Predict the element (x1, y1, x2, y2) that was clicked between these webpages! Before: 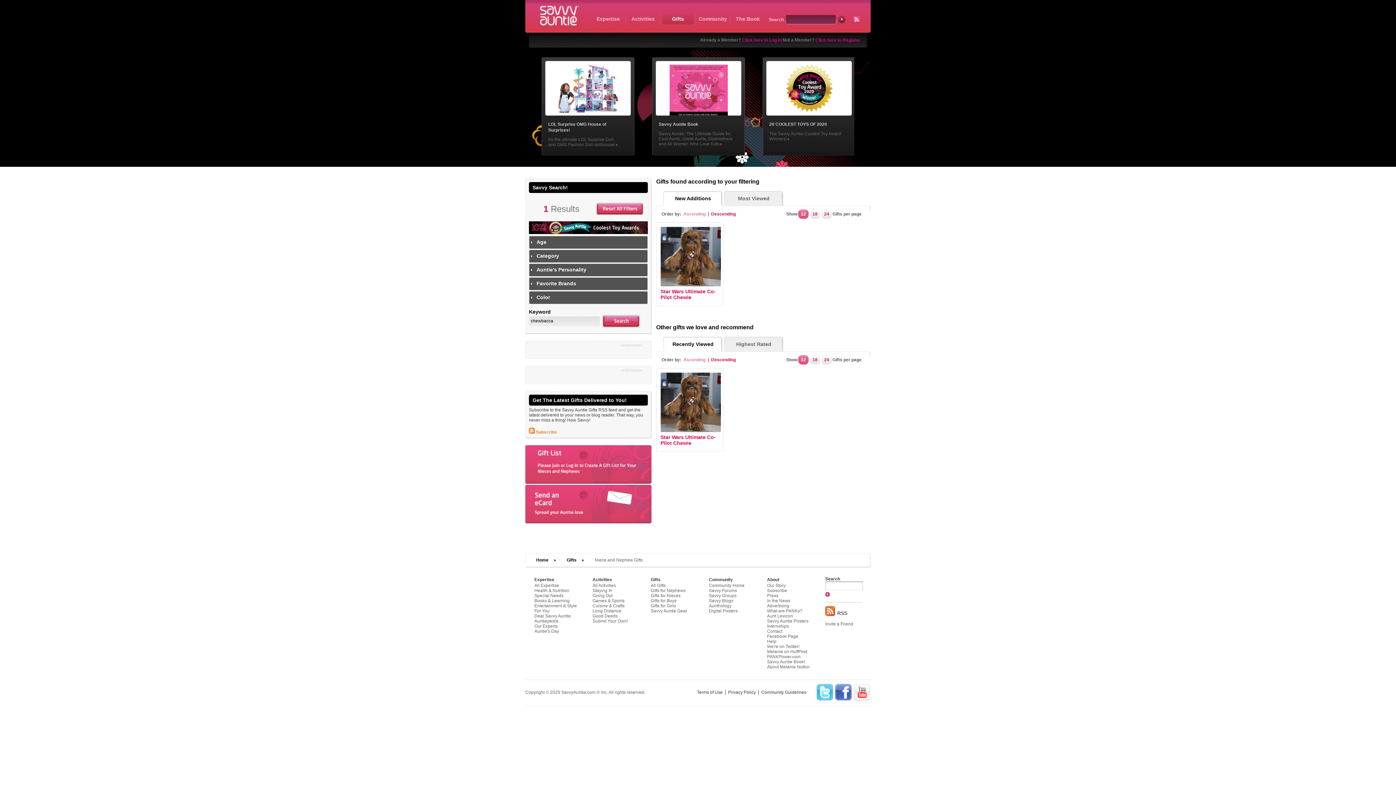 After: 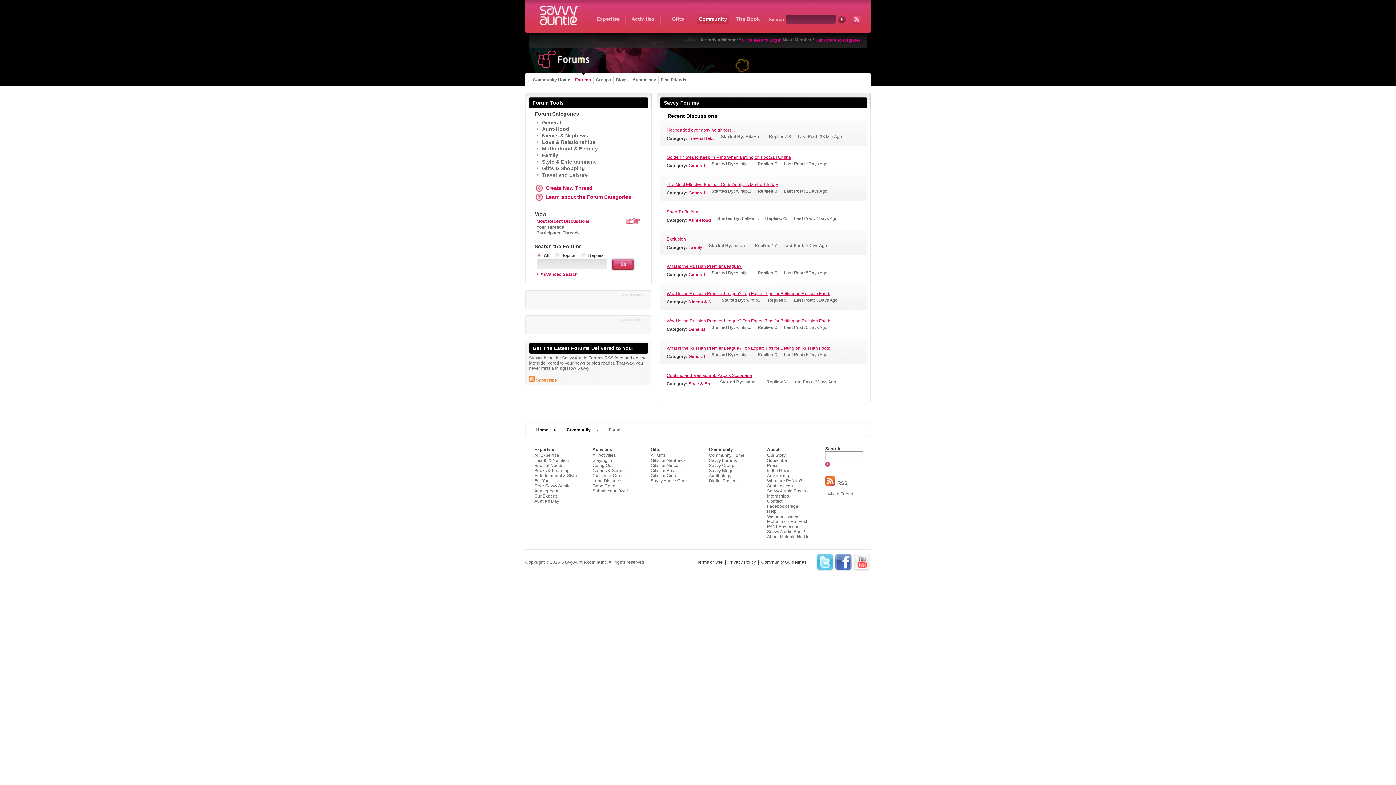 Action: label: Savvy Forums bbox: (709, 588, 737, 593)